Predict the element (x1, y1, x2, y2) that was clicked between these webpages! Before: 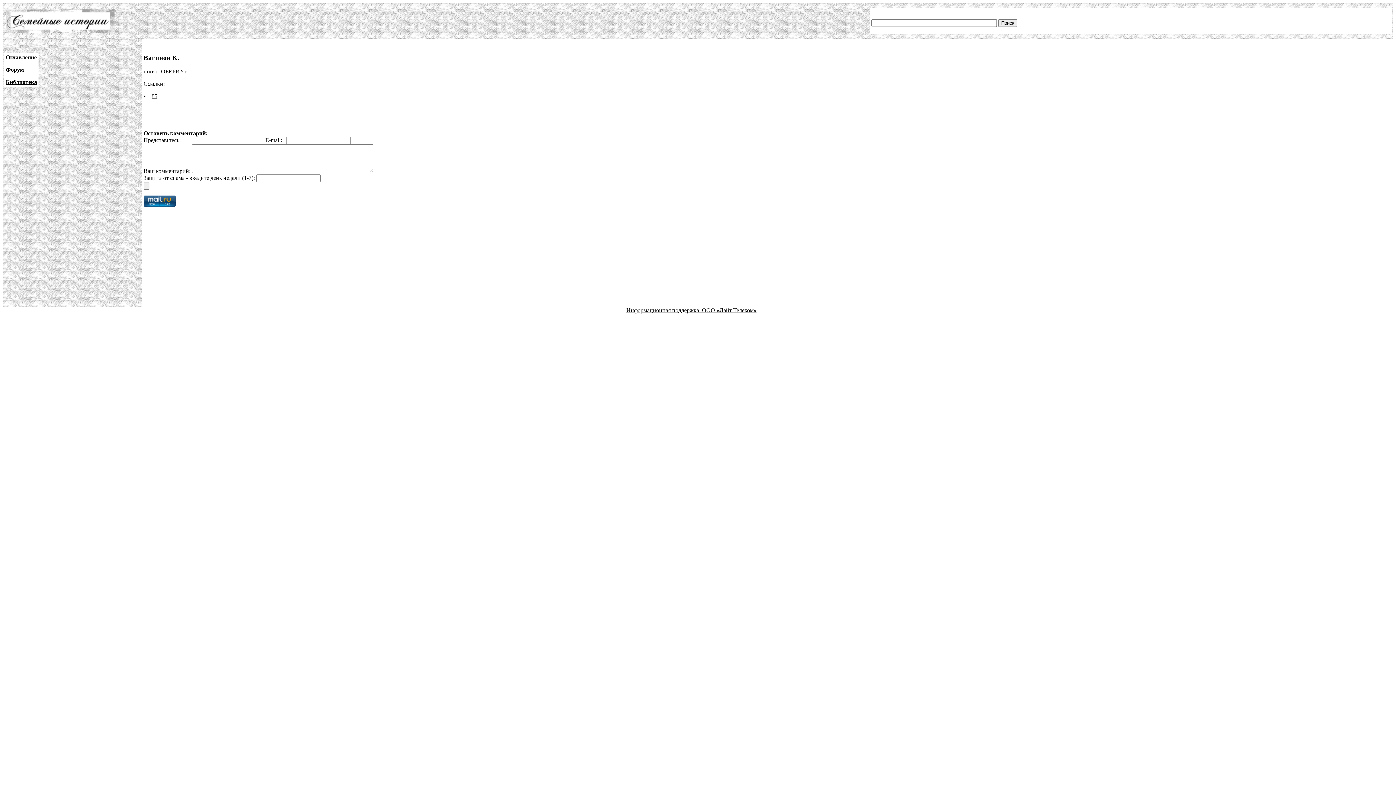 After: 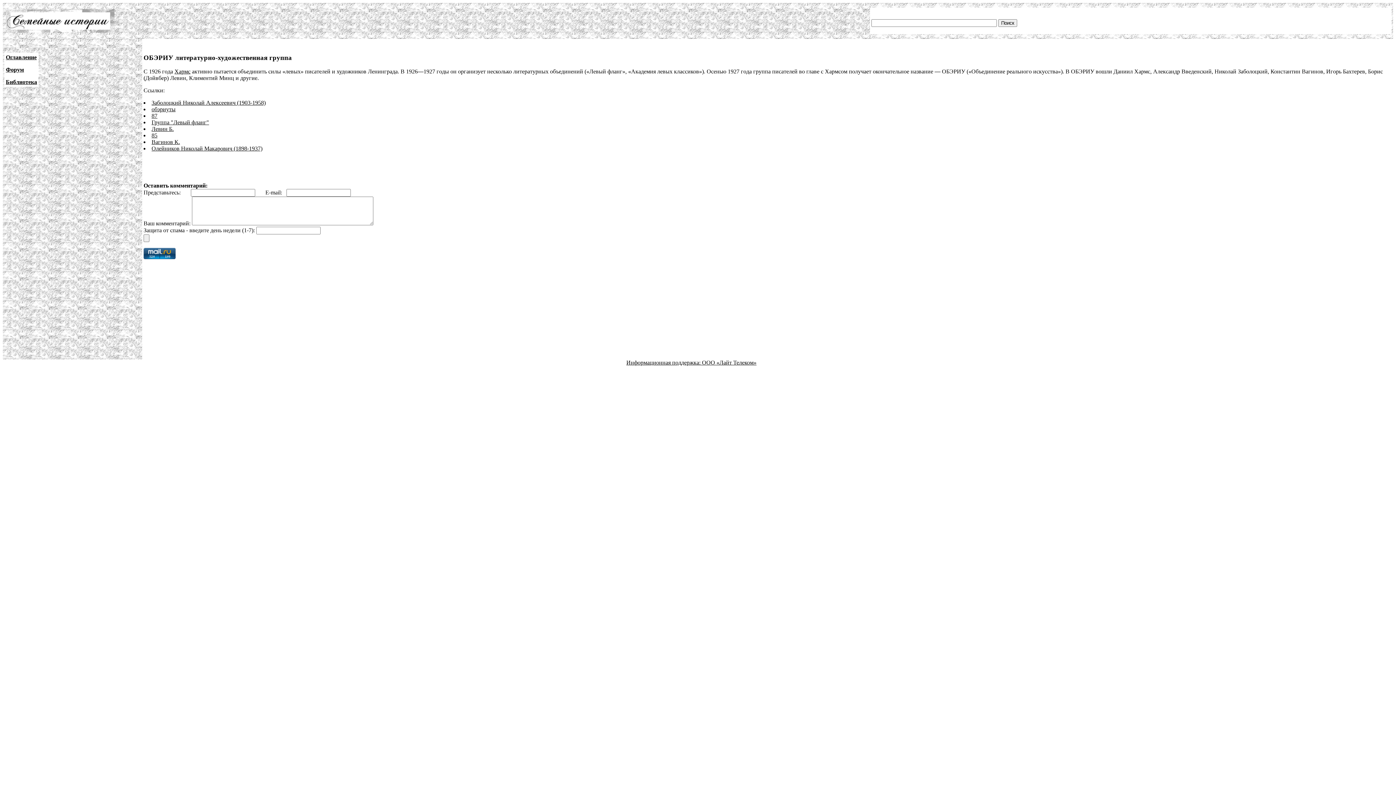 Action: bbox: (161, 68, 184, 74) label: ОБЕРИУ